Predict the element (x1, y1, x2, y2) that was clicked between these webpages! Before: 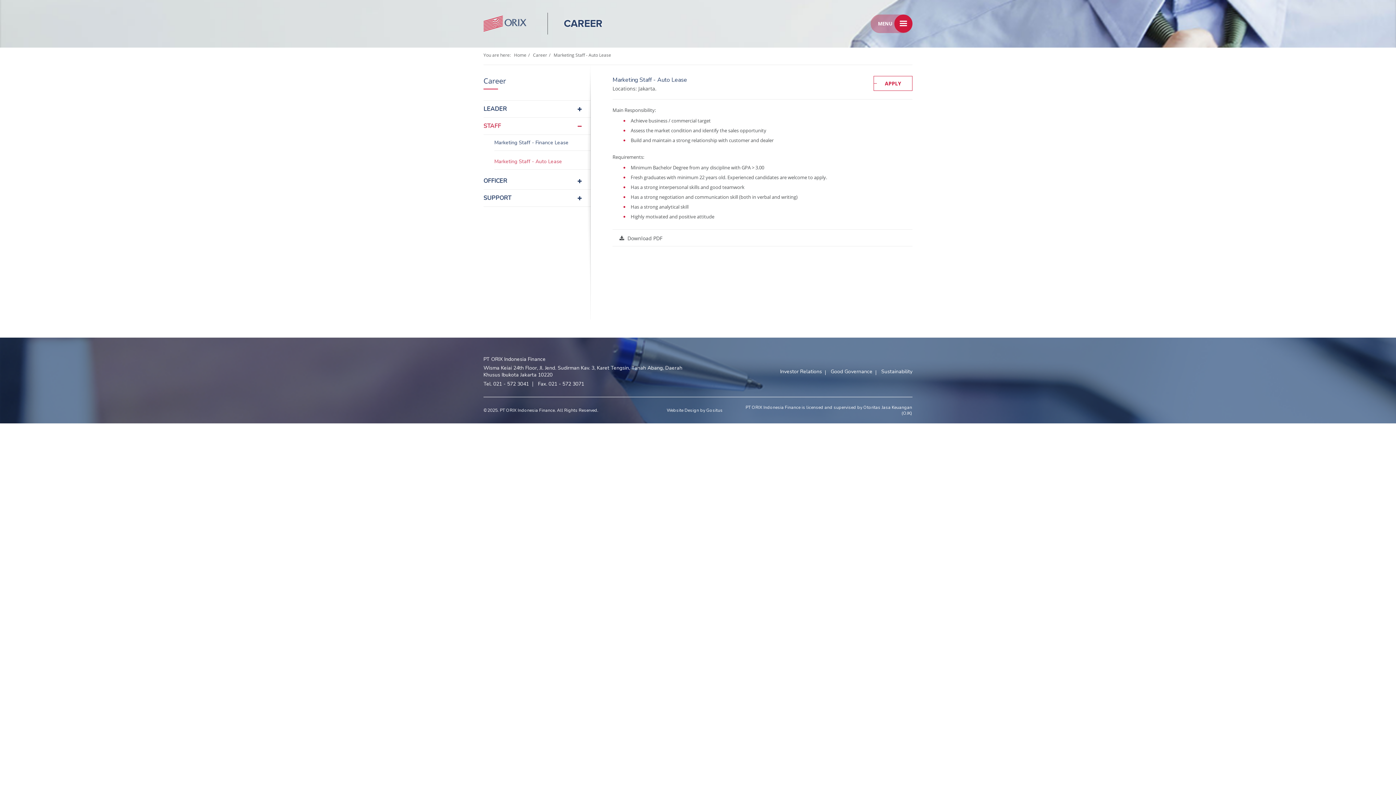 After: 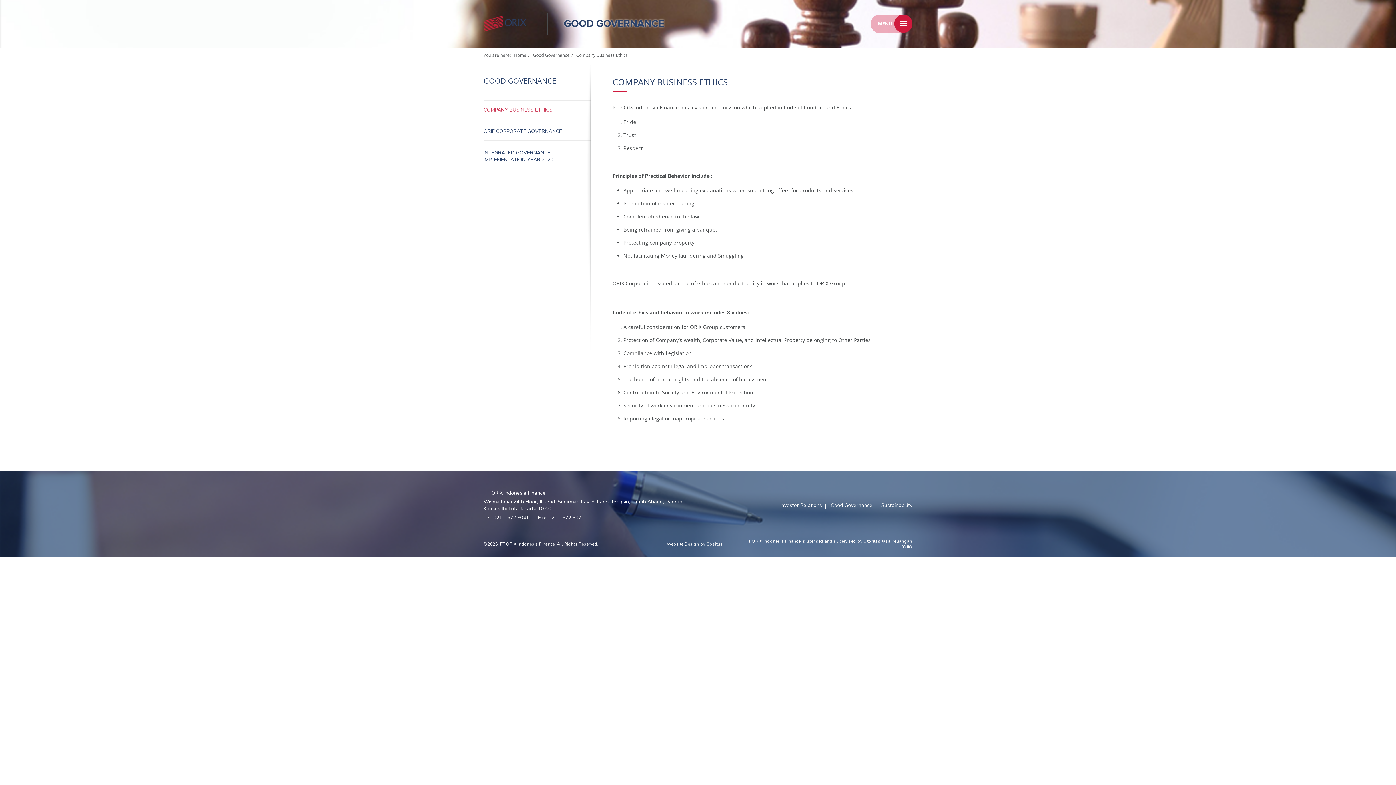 Action: label: Good Governance bbox: (830, 368, 872, 375)